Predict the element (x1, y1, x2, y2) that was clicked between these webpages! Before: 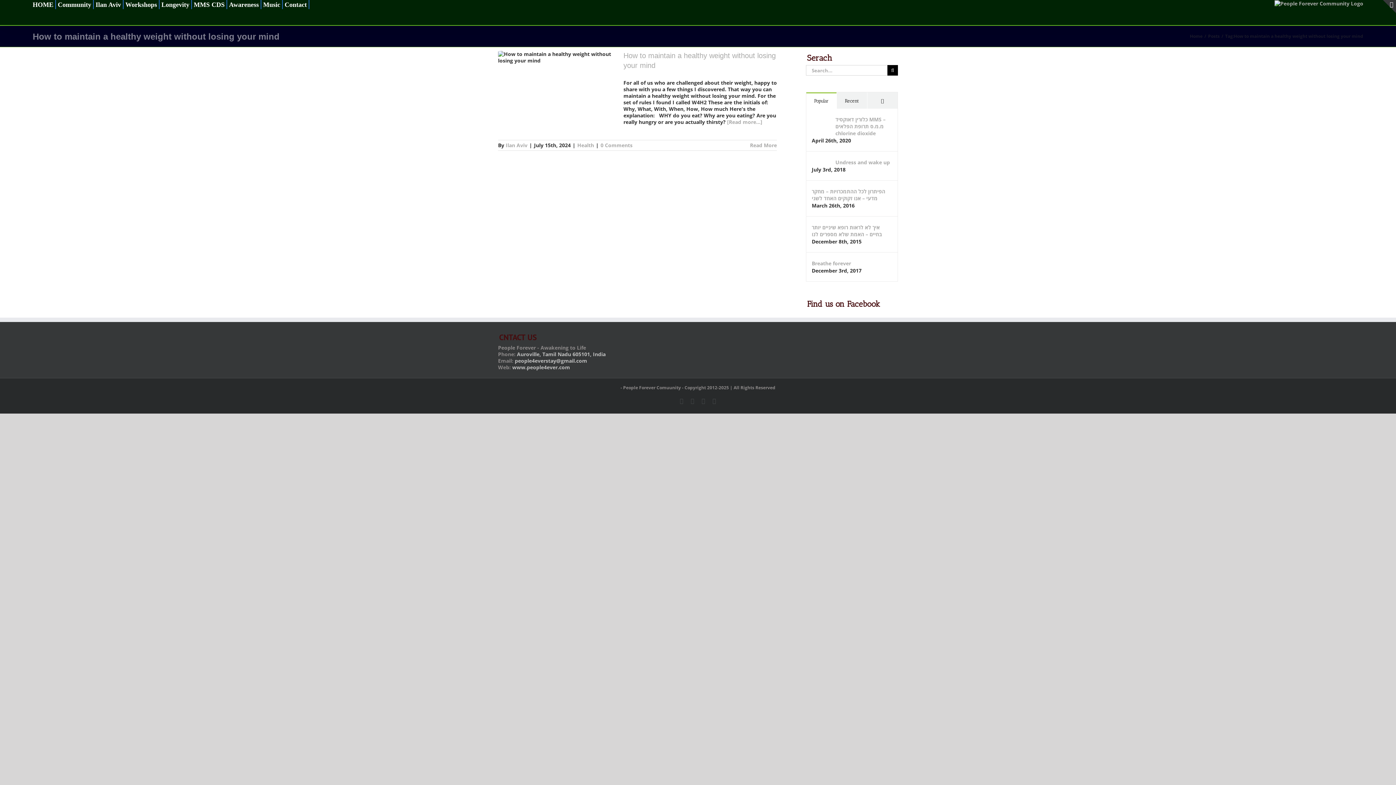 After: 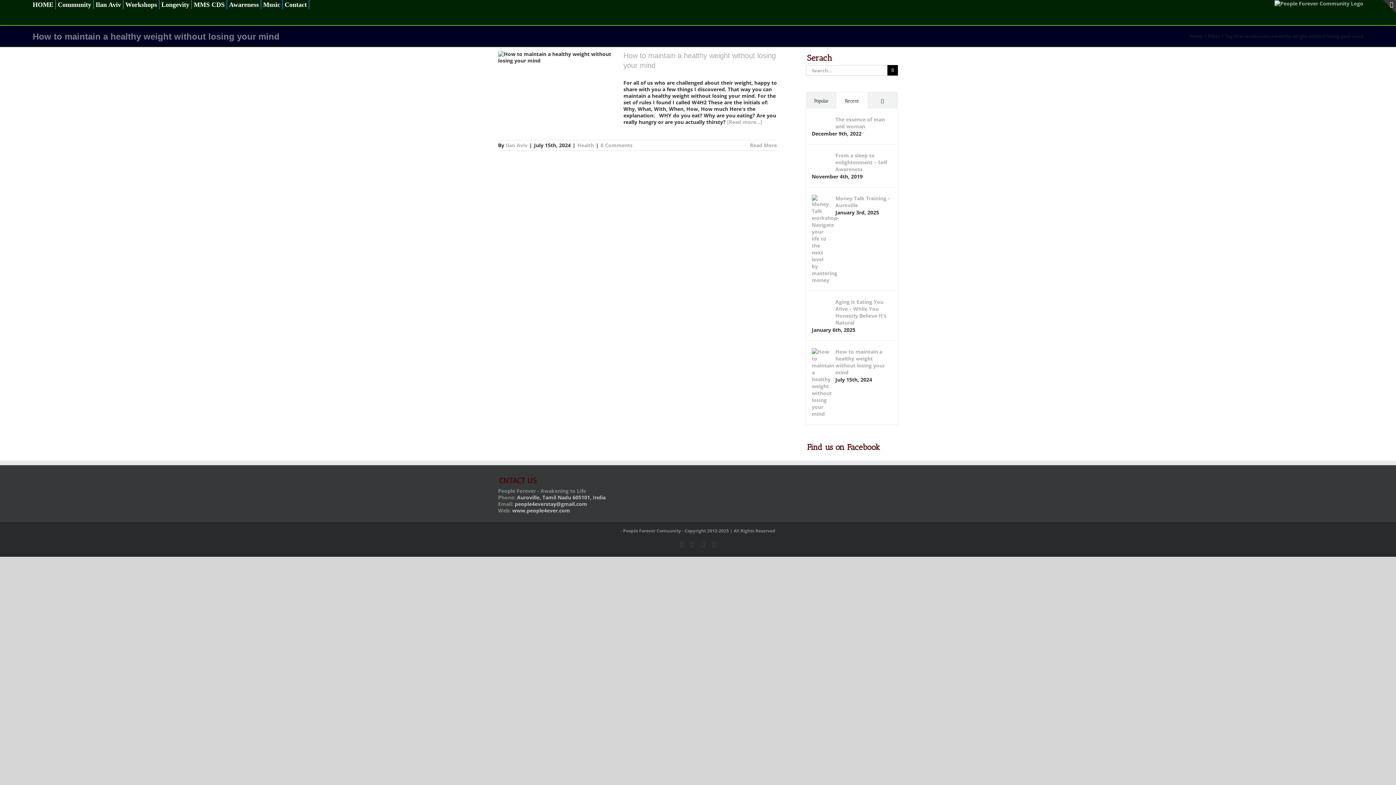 Action: bbox: (837, 92, 867, 108) label: Recent